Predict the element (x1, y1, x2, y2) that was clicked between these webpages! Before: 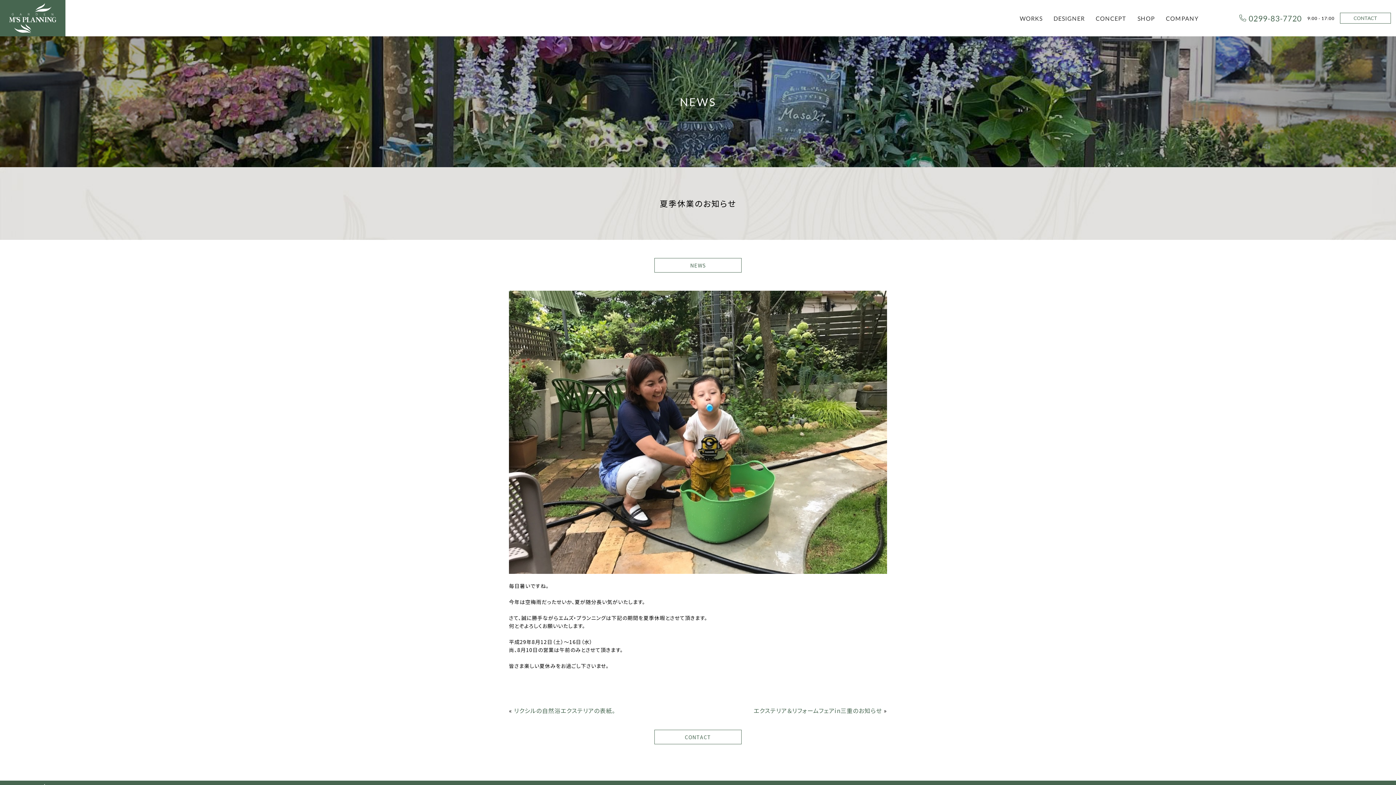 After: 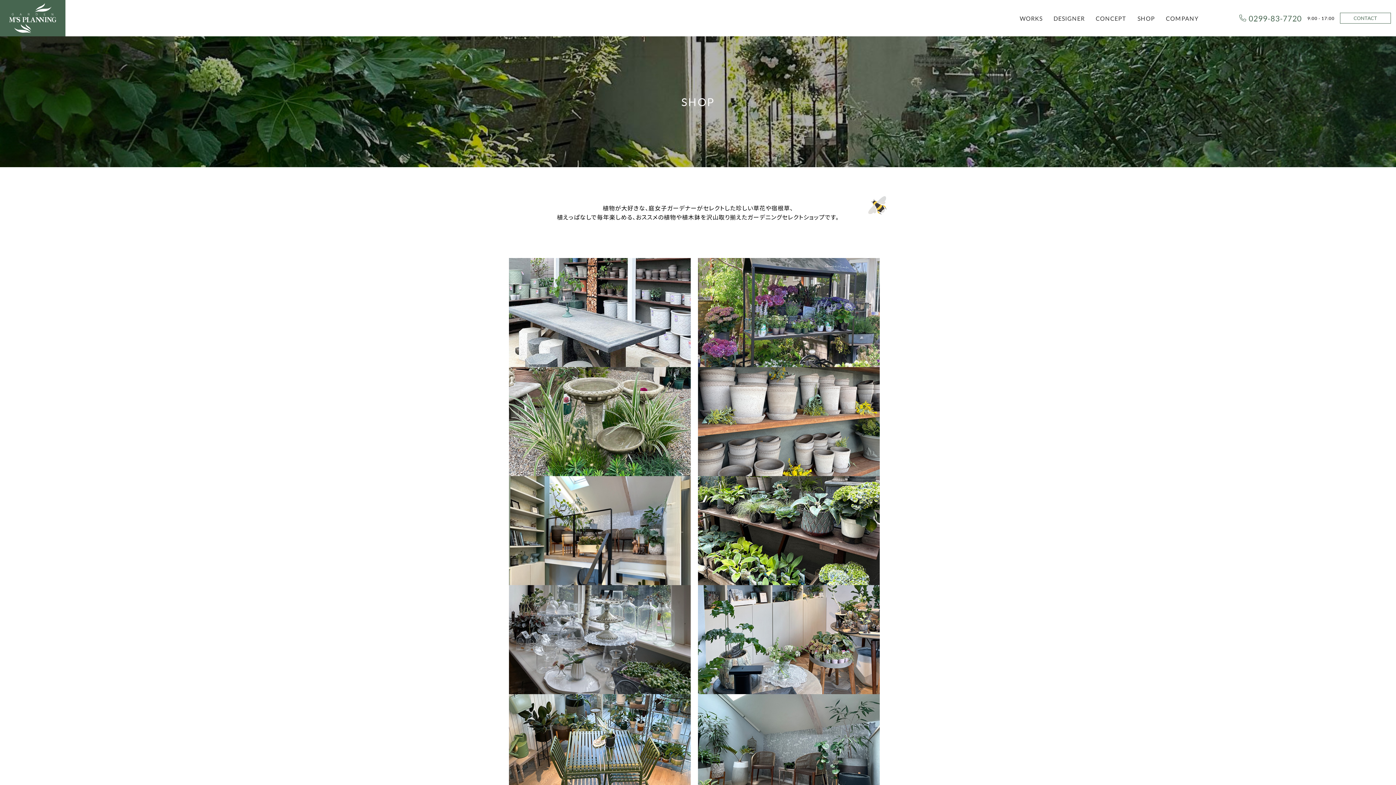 Action: bbox: (1137, 13, 1155, 22) label: SHOP